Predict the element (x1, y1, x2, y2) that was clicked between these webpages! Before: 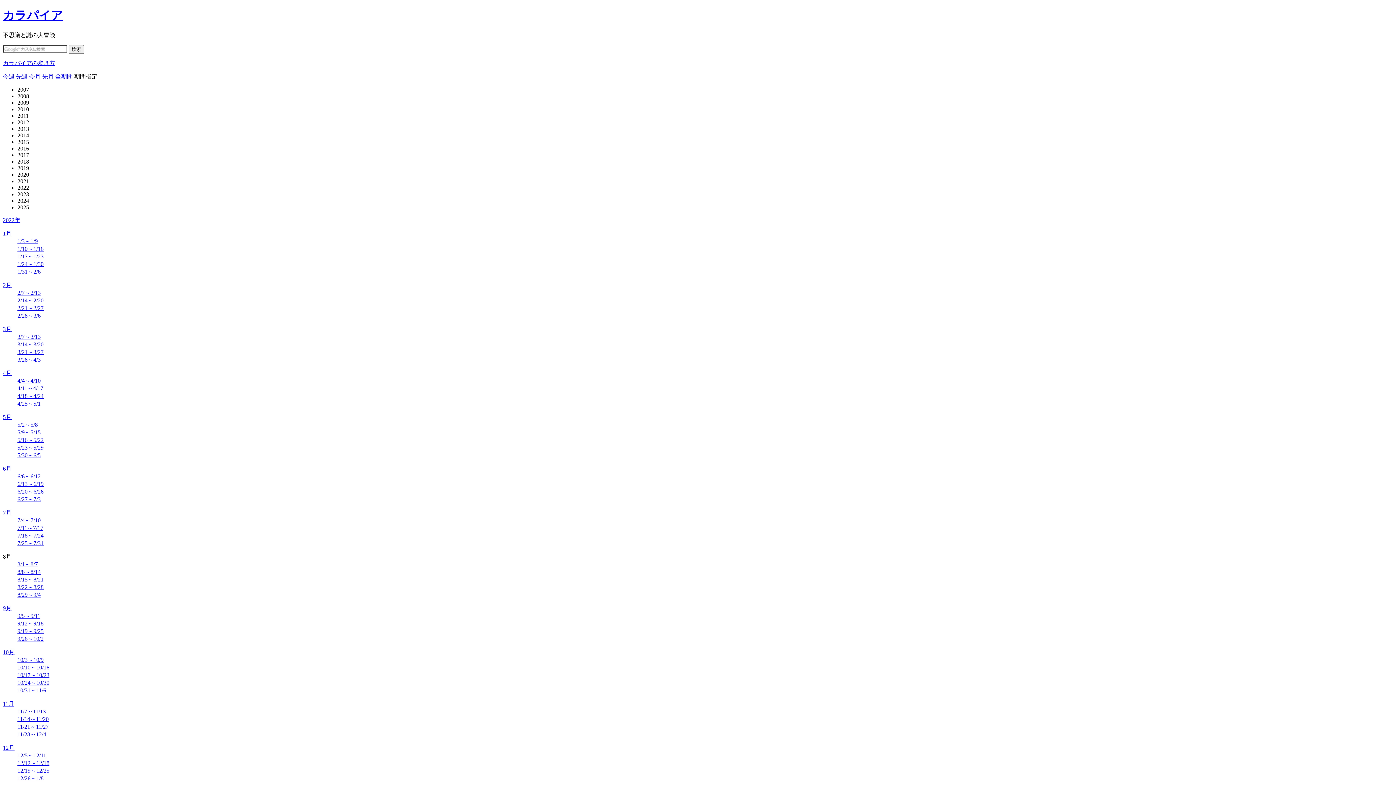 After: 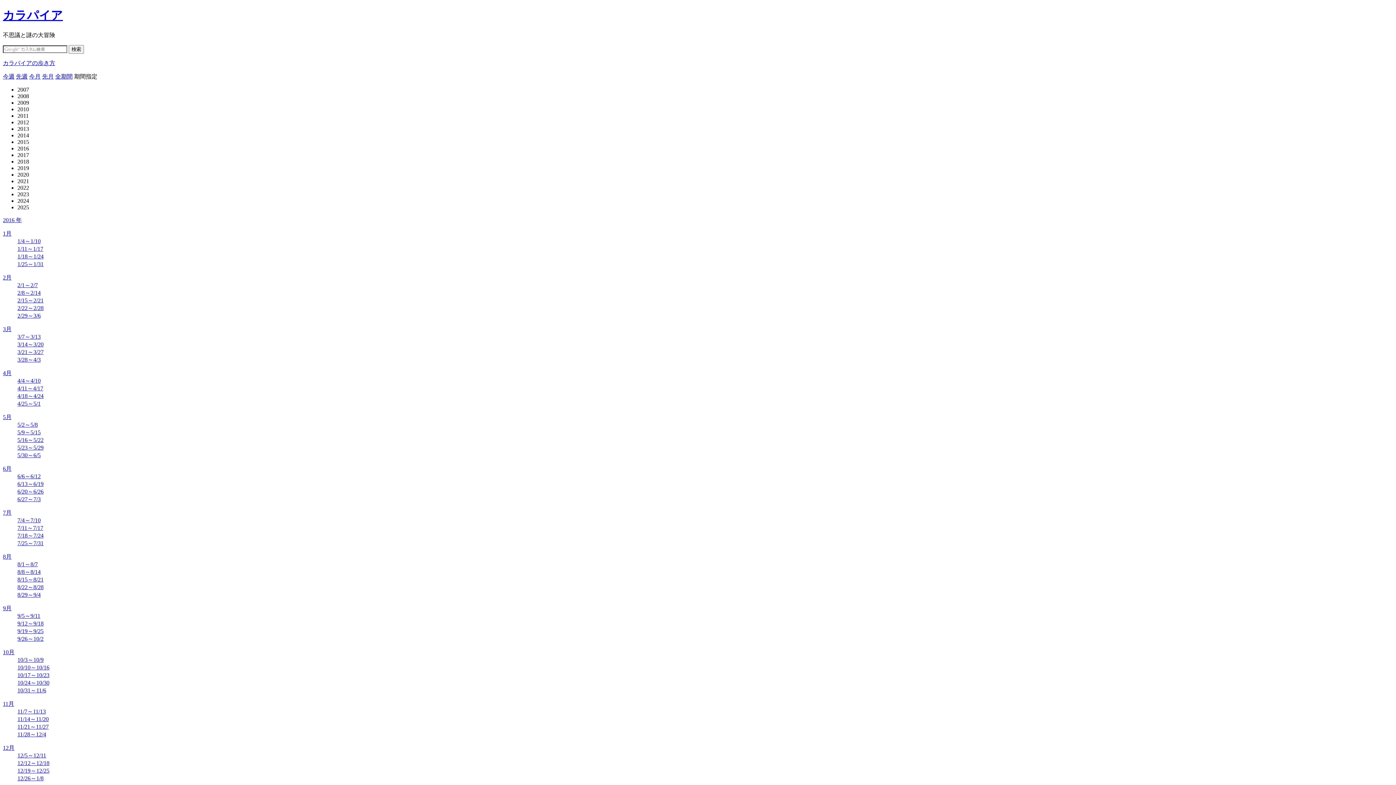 Action: label: 2016 bbox: (17, 145, 29, 151)